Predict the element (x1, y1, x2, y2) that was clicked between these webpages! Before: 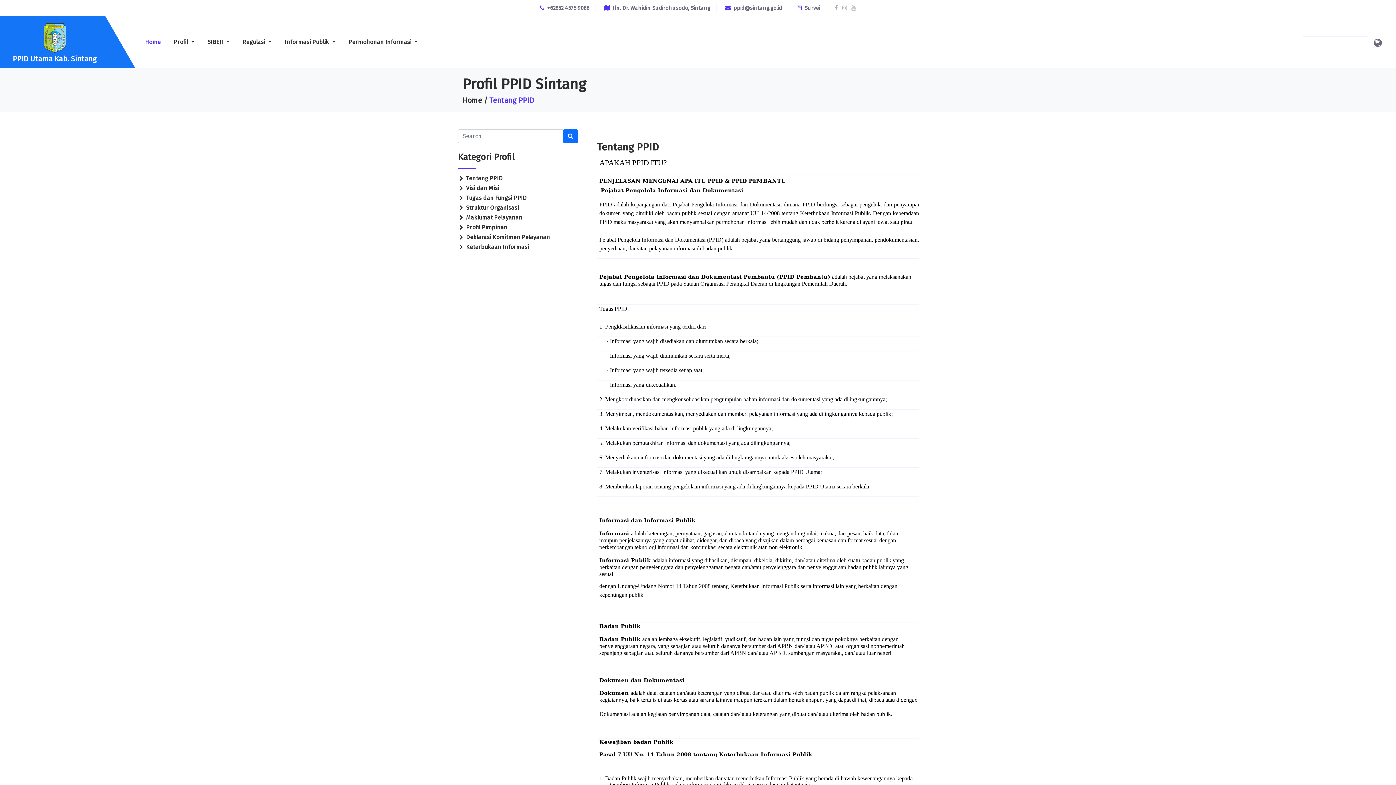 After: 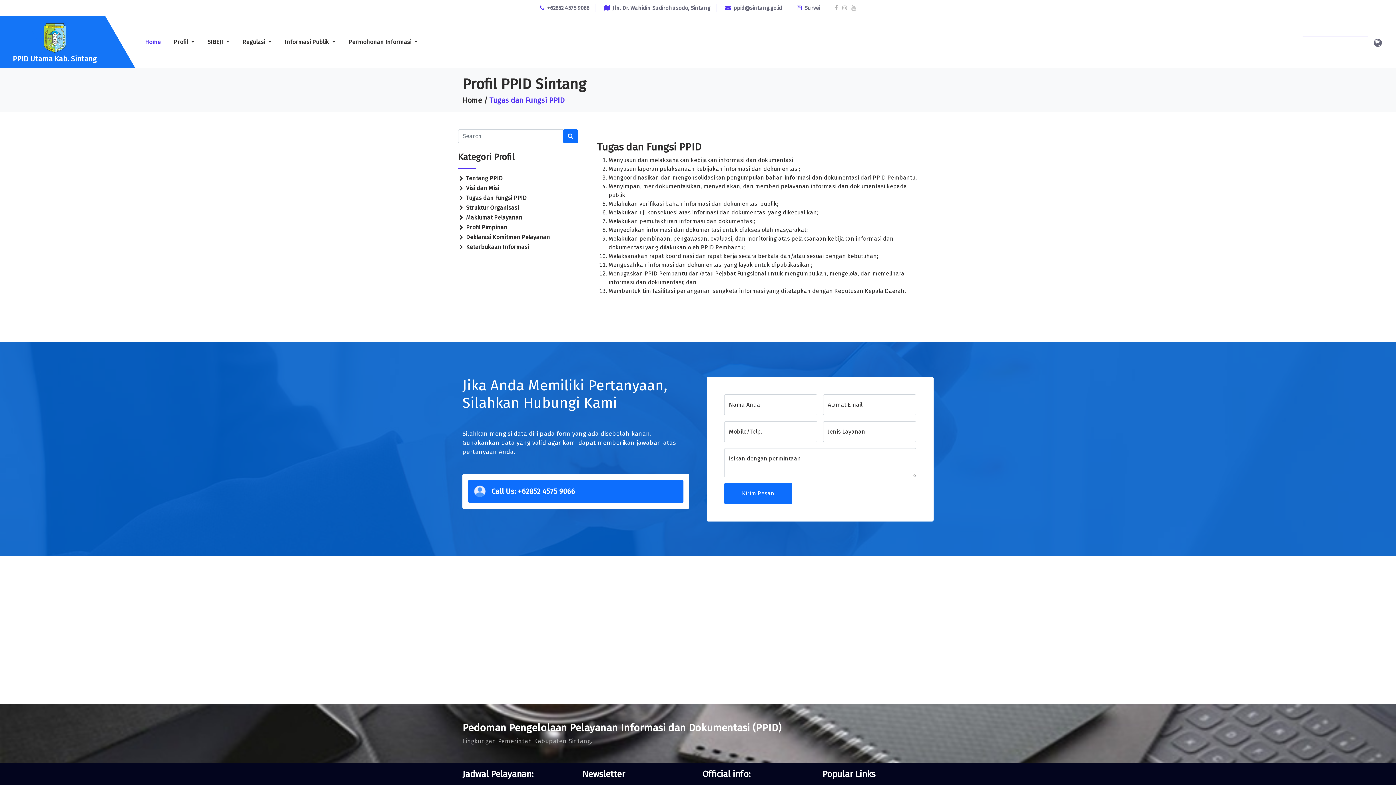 Action: label:  Tugas dan Fungsi PPID bbox: (458, 194, 526, 201)